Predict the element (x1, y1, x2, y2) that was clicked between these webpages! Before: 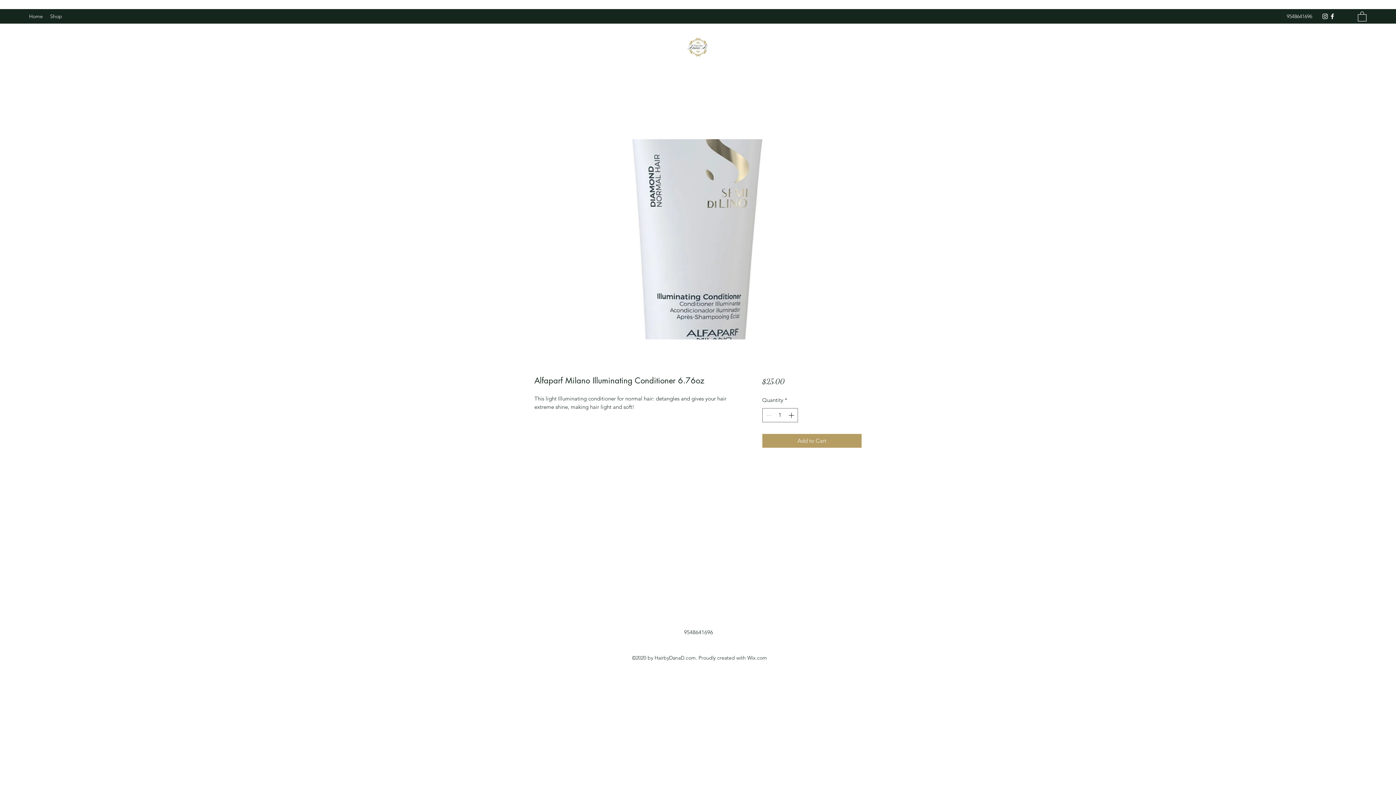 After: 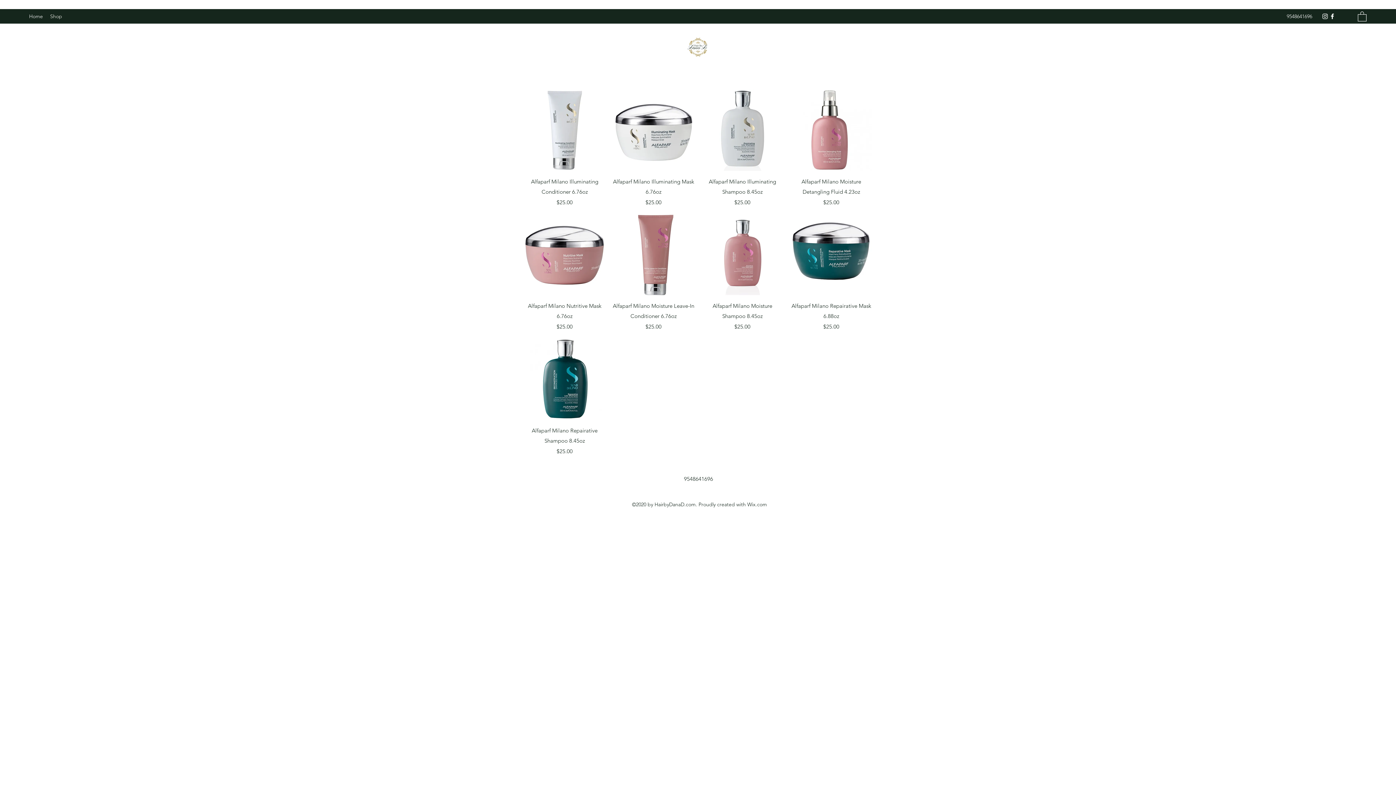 Action: label: Shop bbox: (46, 10, 65, 21)